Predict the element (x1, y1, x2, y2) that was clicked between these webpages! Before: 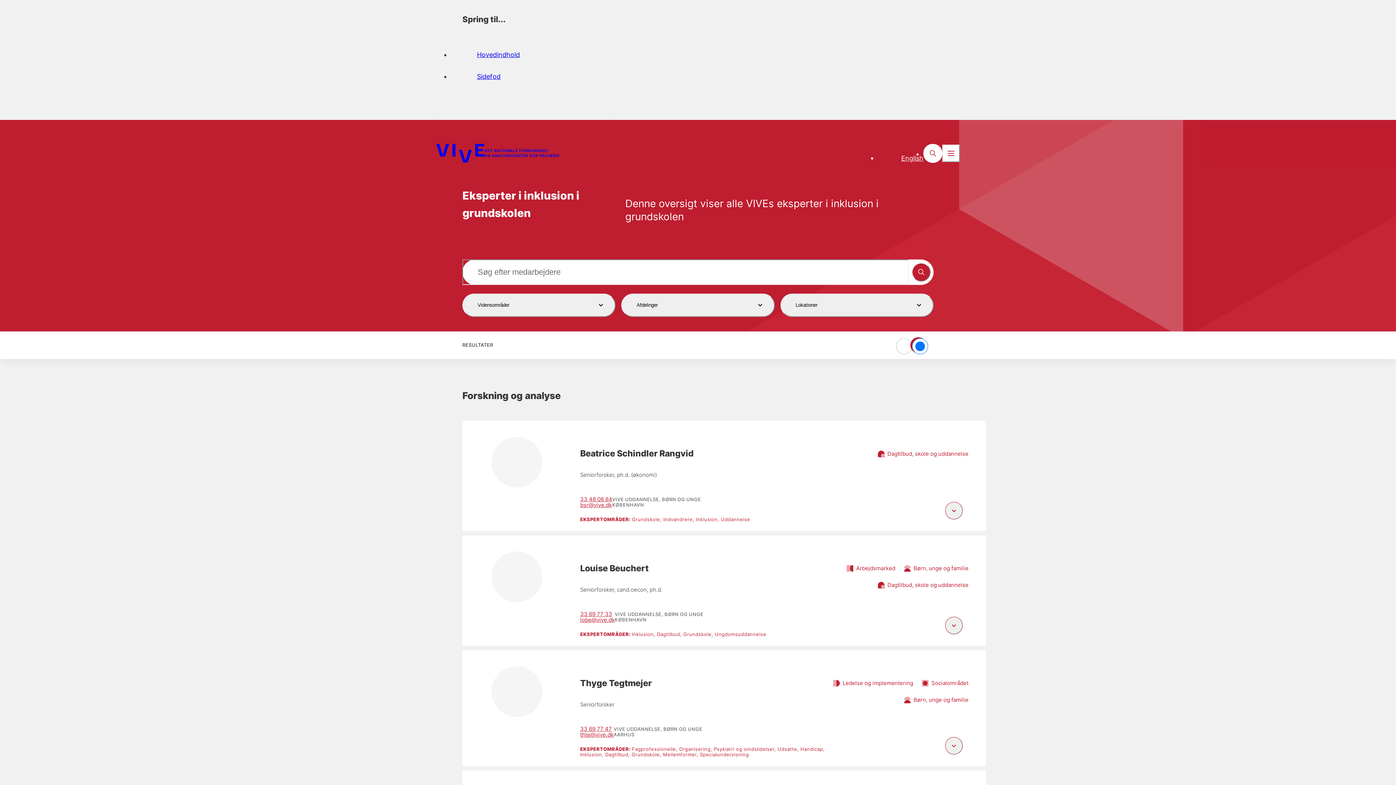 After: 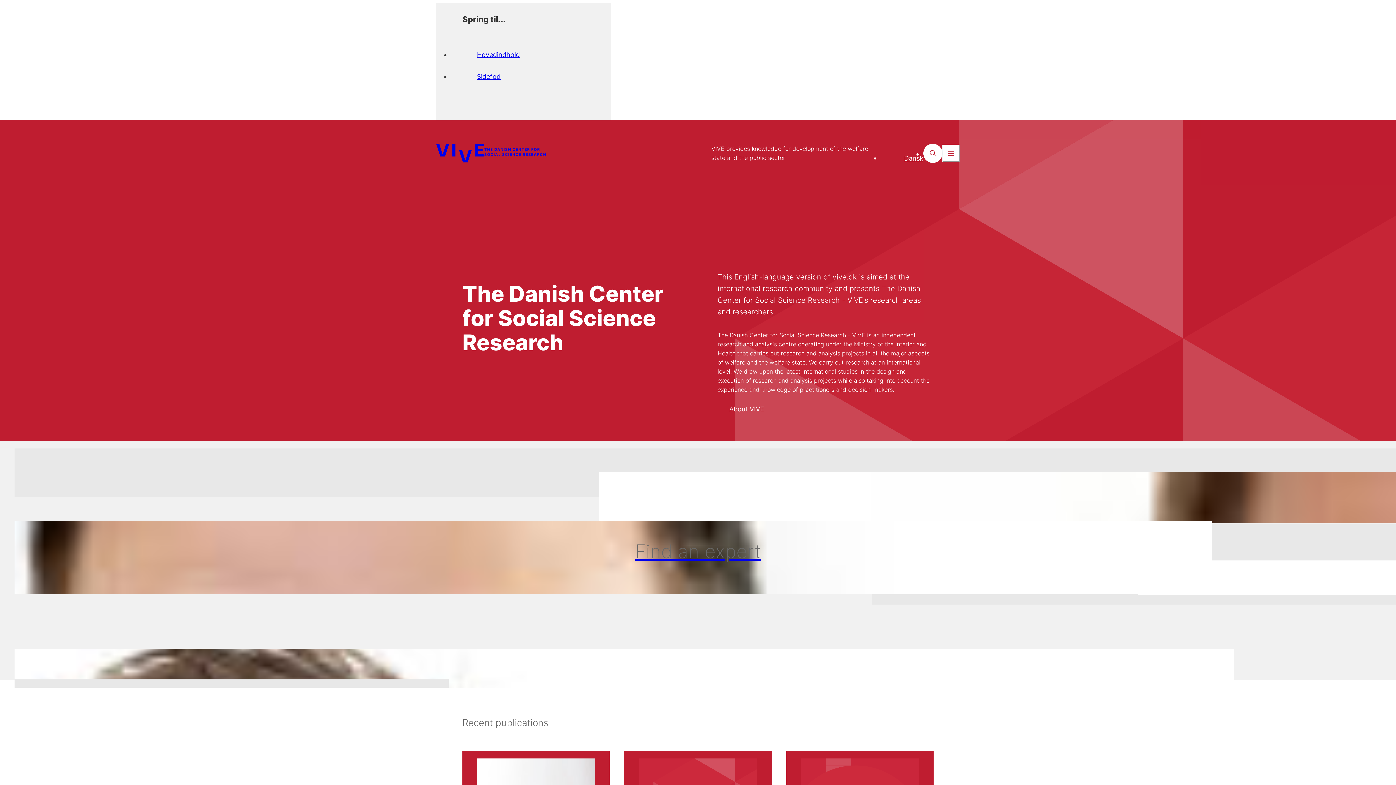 Action: bbox: (878, 143, 946, 172) label: English